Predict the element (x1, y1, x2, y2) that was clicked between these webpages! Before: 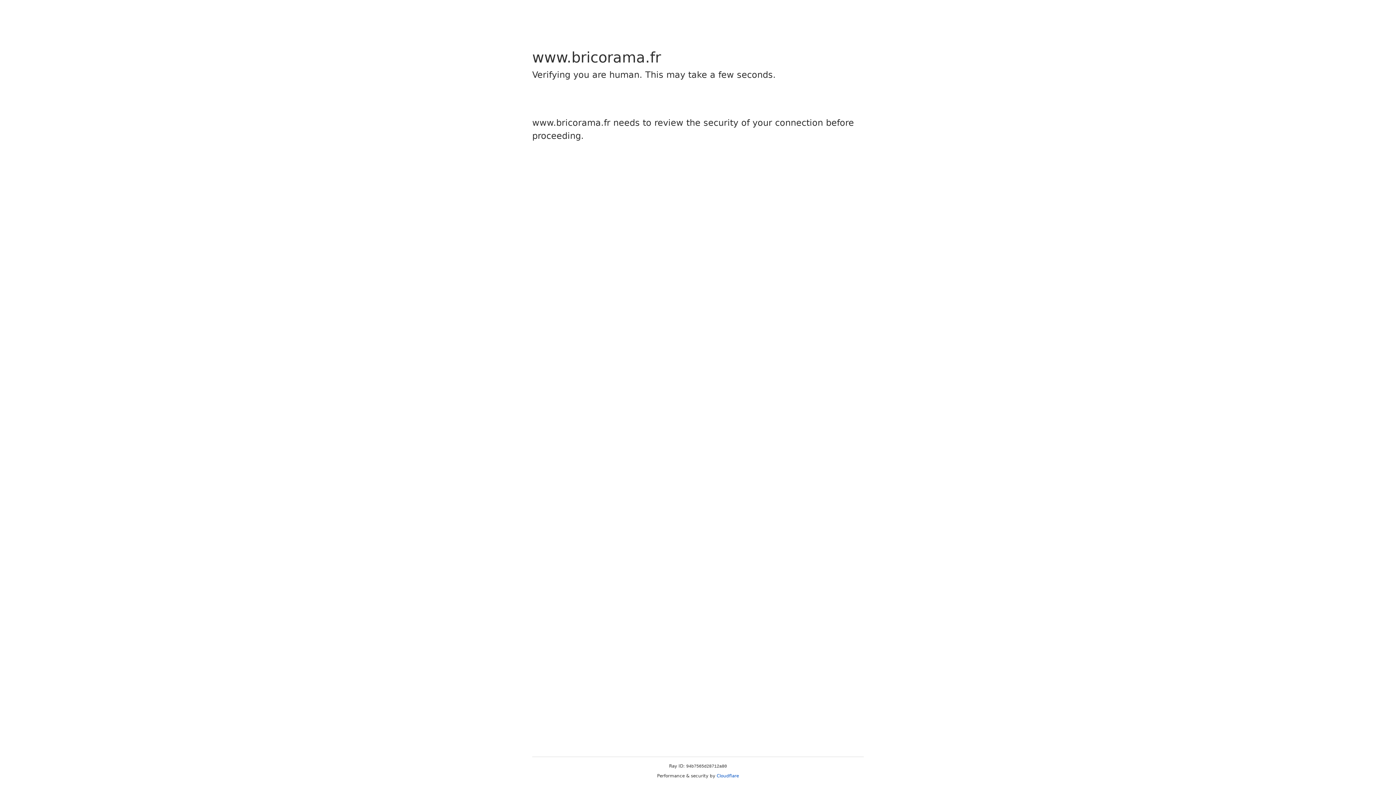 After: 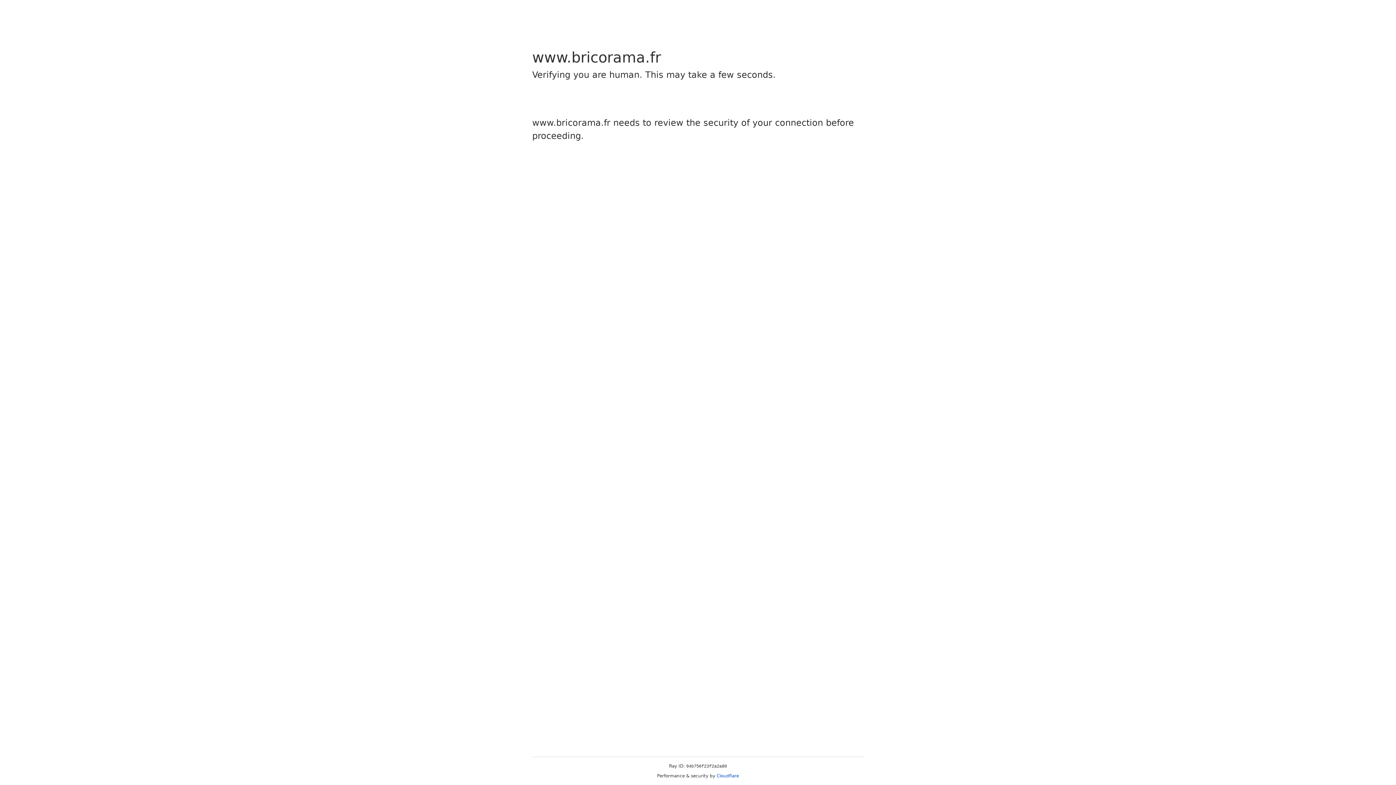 Action: bbox: (716, 773, 739, 778) label: Cloudflare